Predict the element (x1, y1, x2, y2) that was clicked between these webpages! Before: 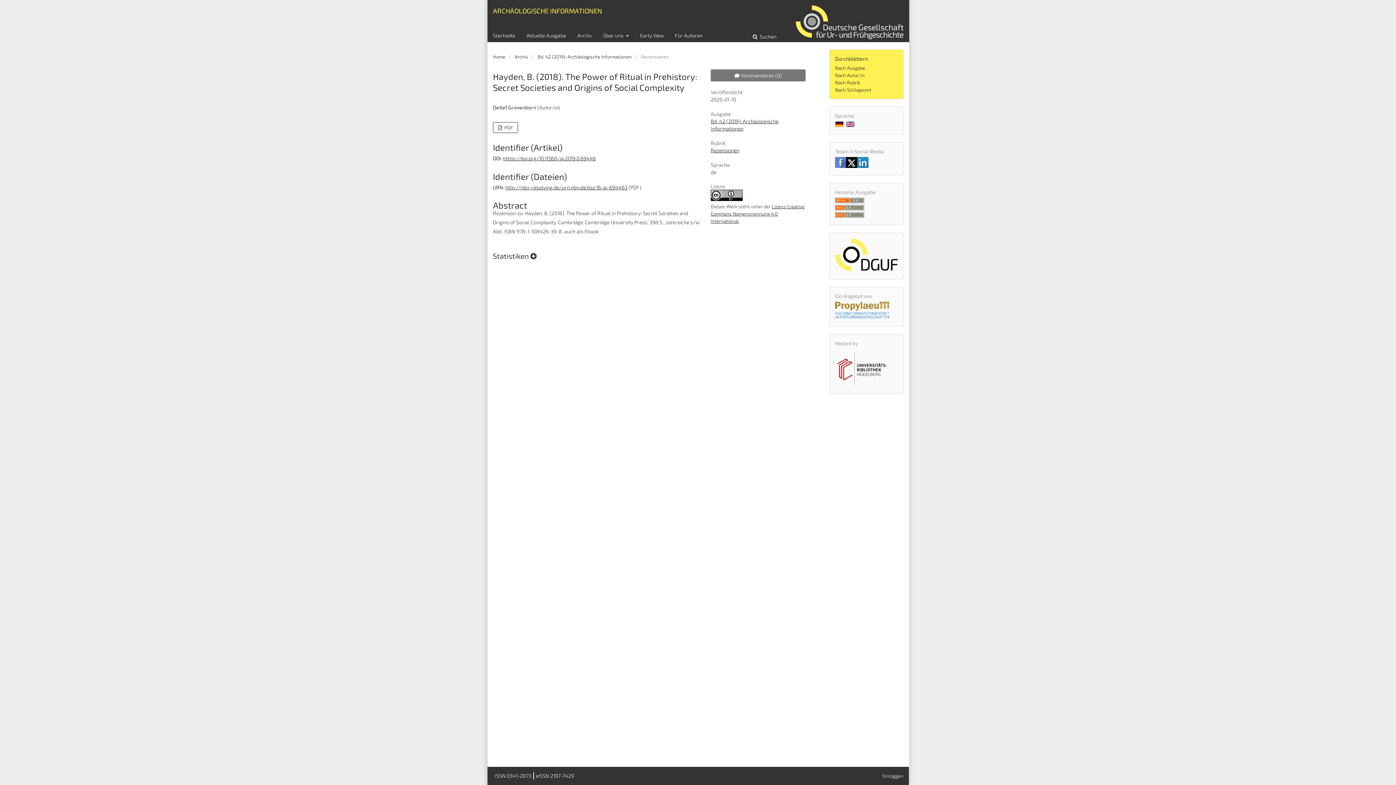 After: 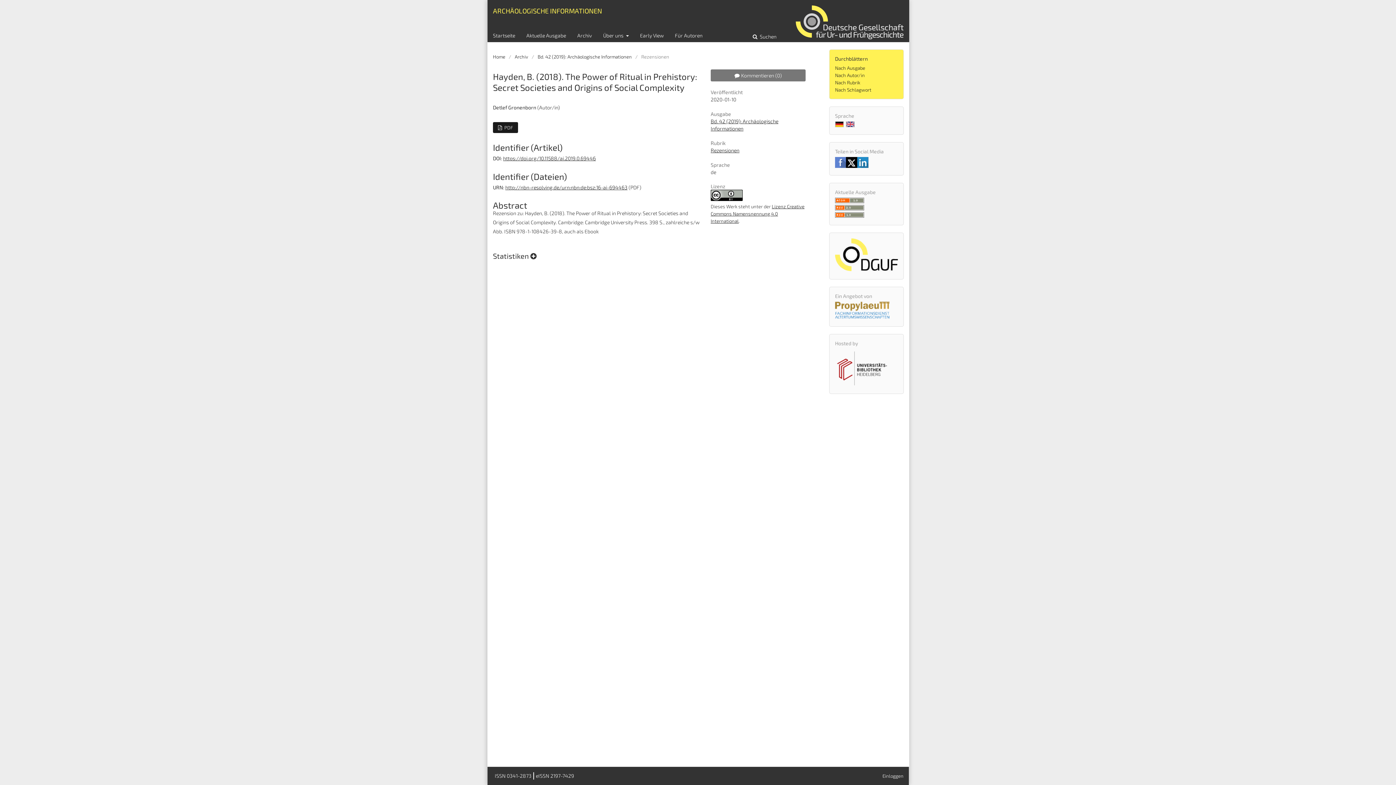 Action: bbox: (493, 122, 518, 133) label:  PDF